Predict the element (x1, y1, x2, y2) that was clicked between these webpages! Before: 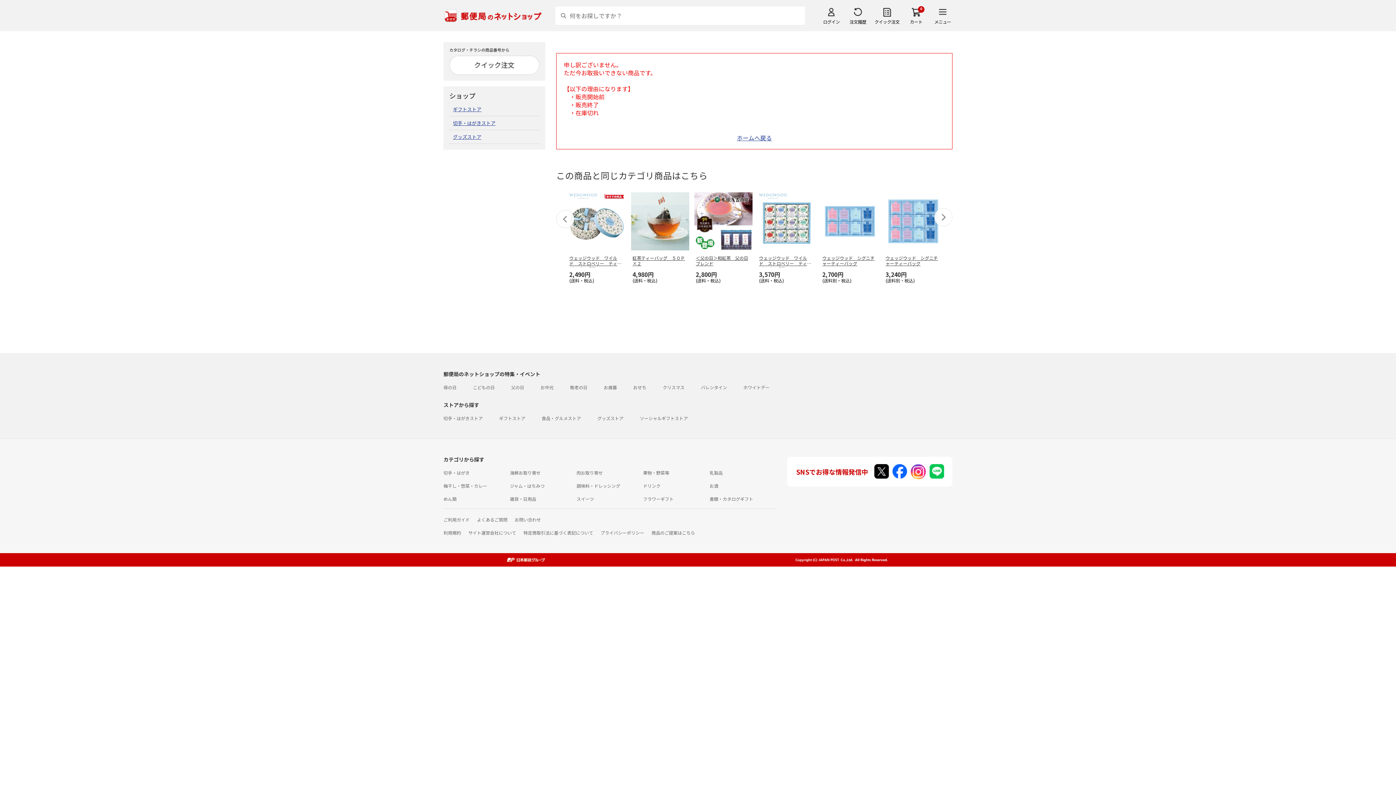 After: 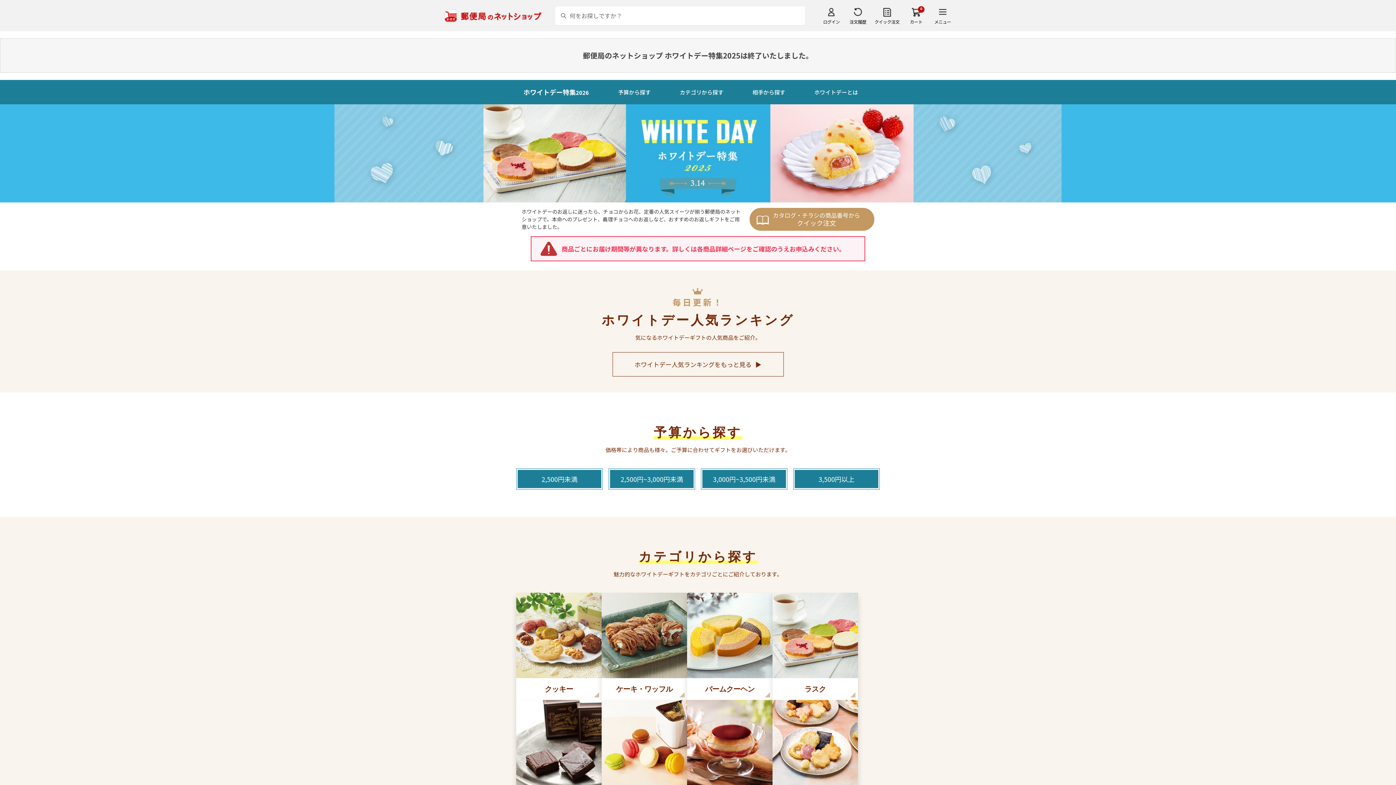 Action: bbox: (743, 384, 769, 390) label: ホワイトデー